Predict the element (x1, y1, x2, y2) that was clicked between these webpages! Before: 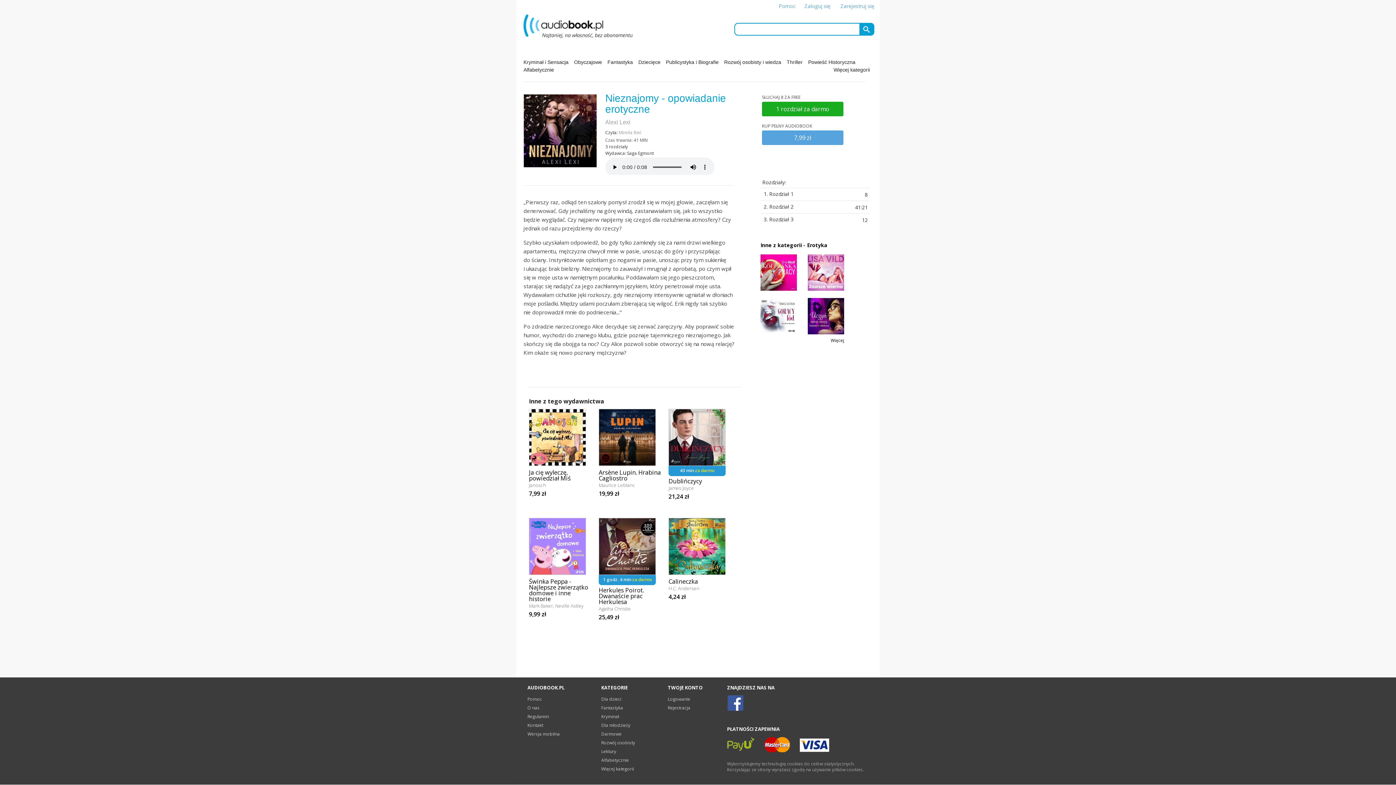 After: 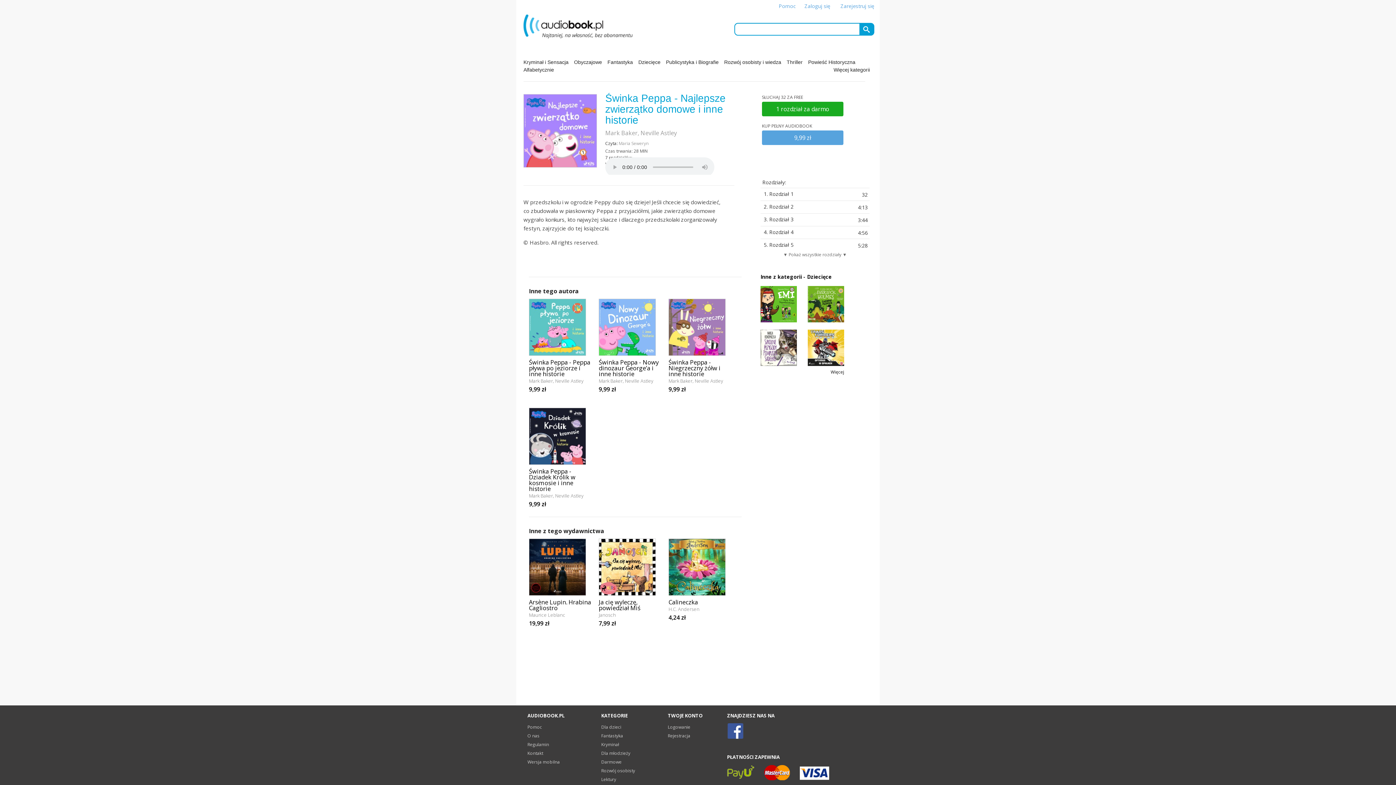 Action: bbox: (529, 569, 598, 618) label: Świnka Peppa - Najlepsze zwierzątko domowe i inne historie
Mark Baker, Neville Astley
9,99 zł